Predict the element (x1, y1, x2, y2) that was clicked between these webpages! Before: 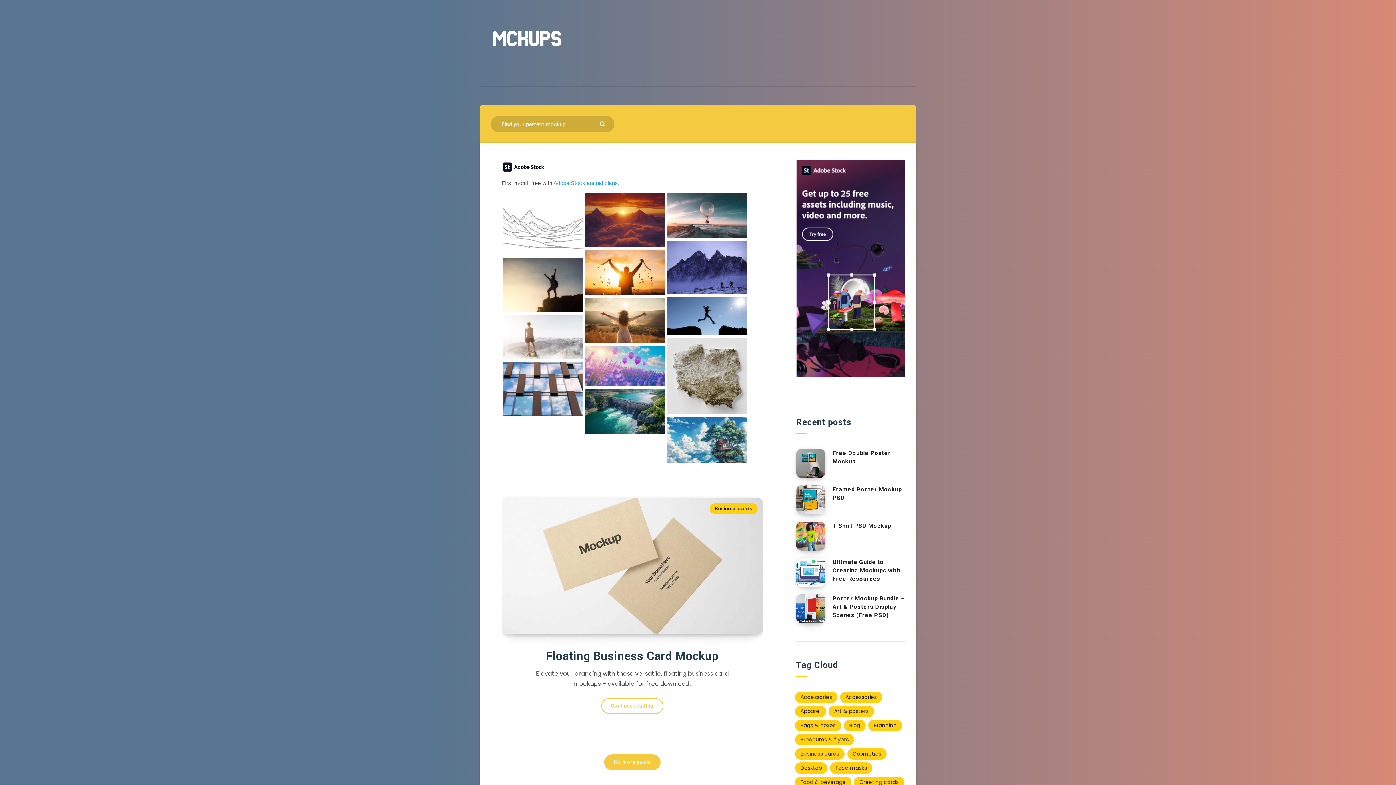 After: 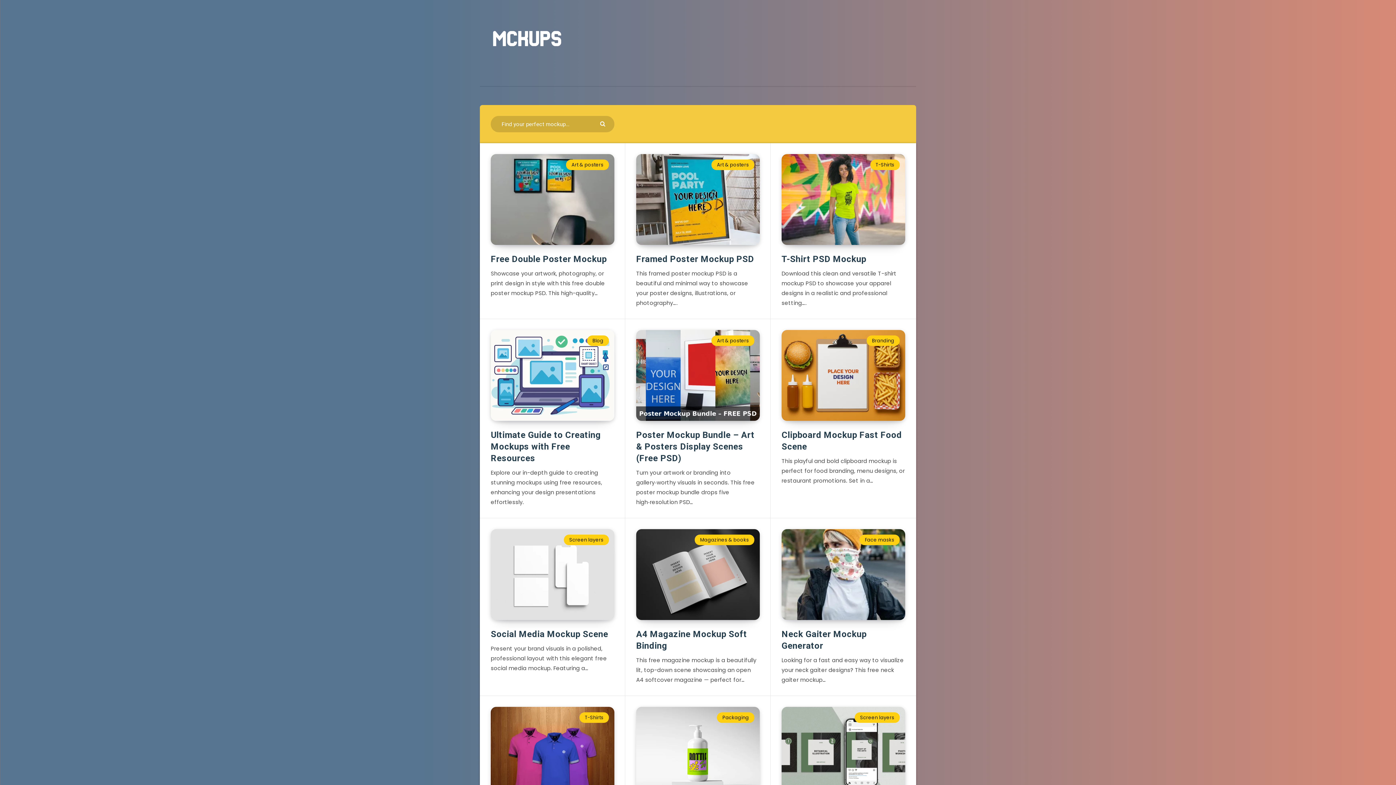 Action: bbox: (490, 23, 563, 53)